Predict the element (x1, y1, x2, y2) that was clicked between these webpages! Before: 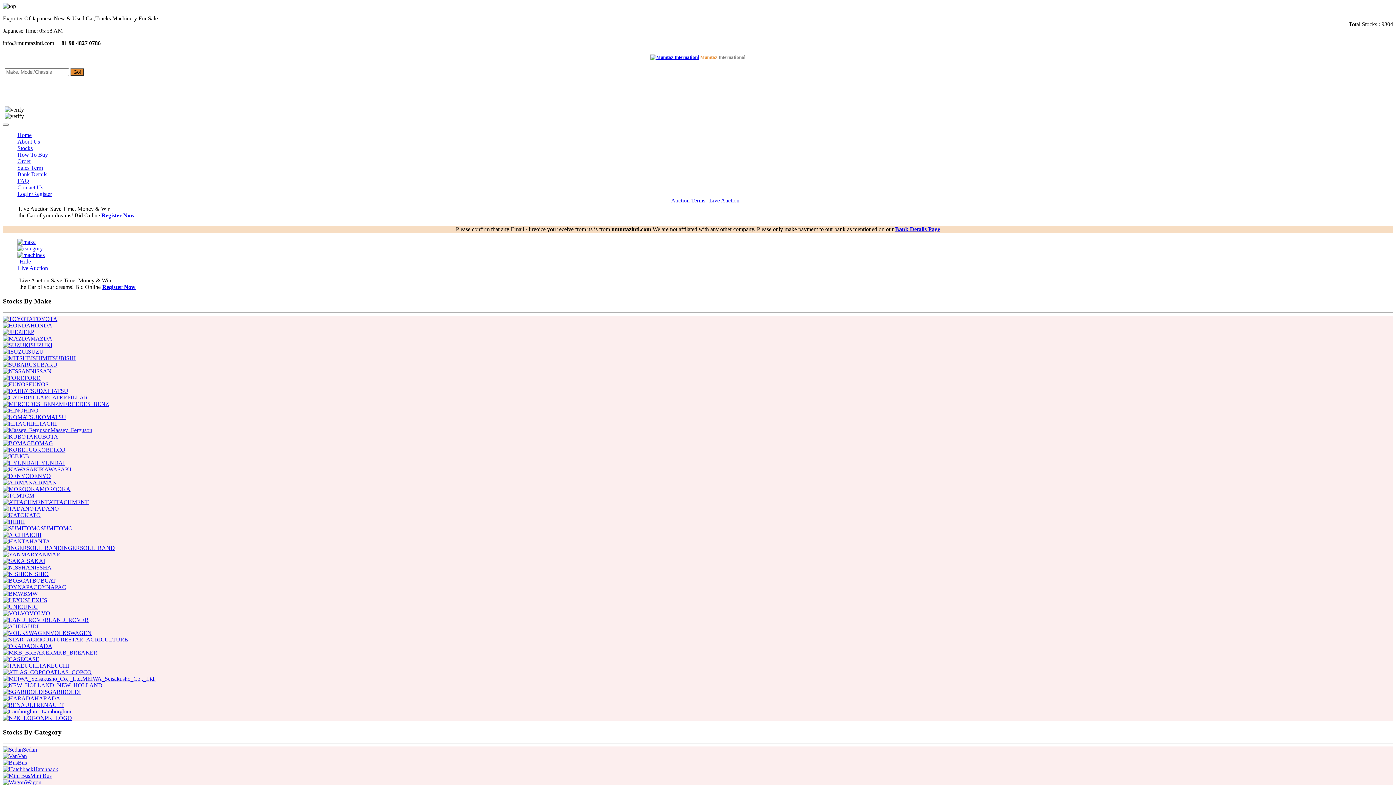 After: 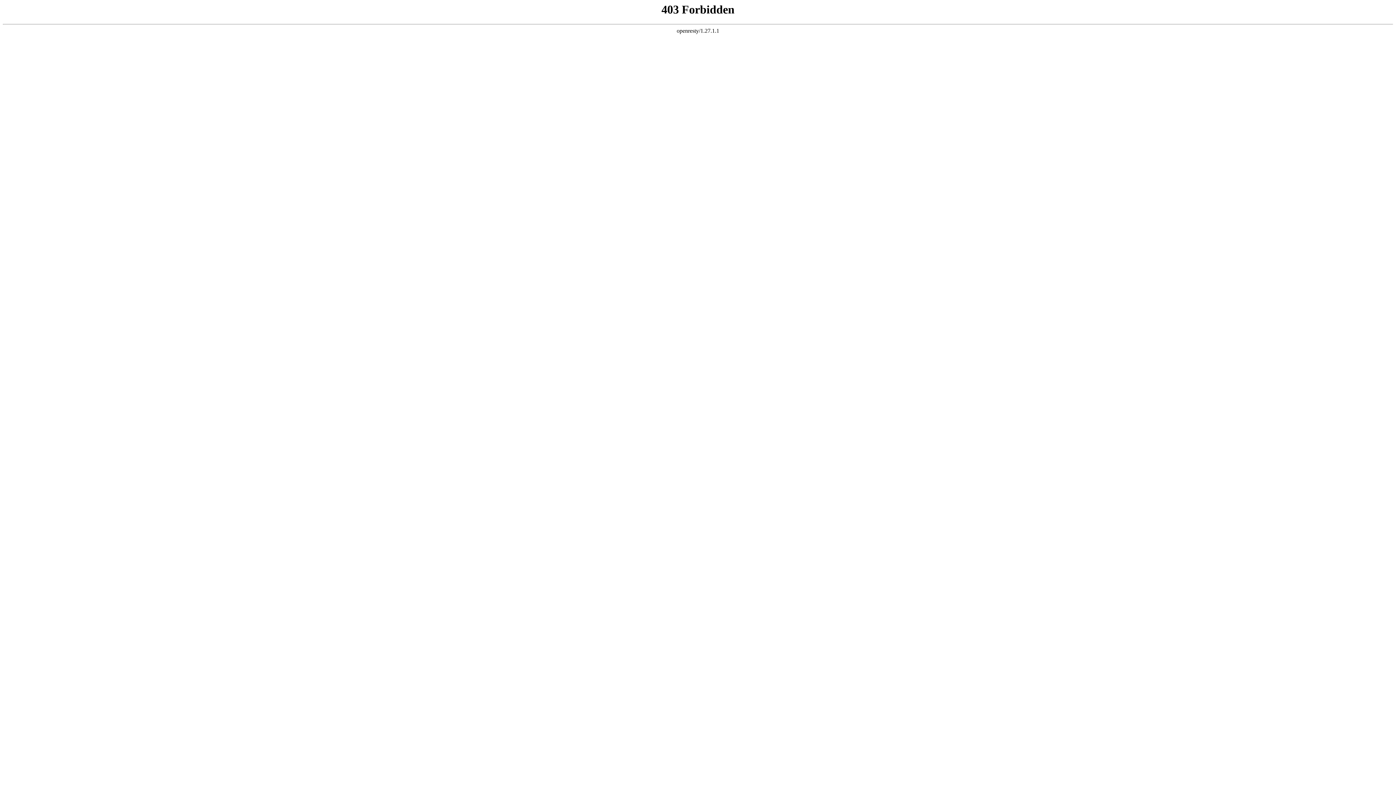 Action: label: Contact Us bbox: (17, 184, 43, 190)